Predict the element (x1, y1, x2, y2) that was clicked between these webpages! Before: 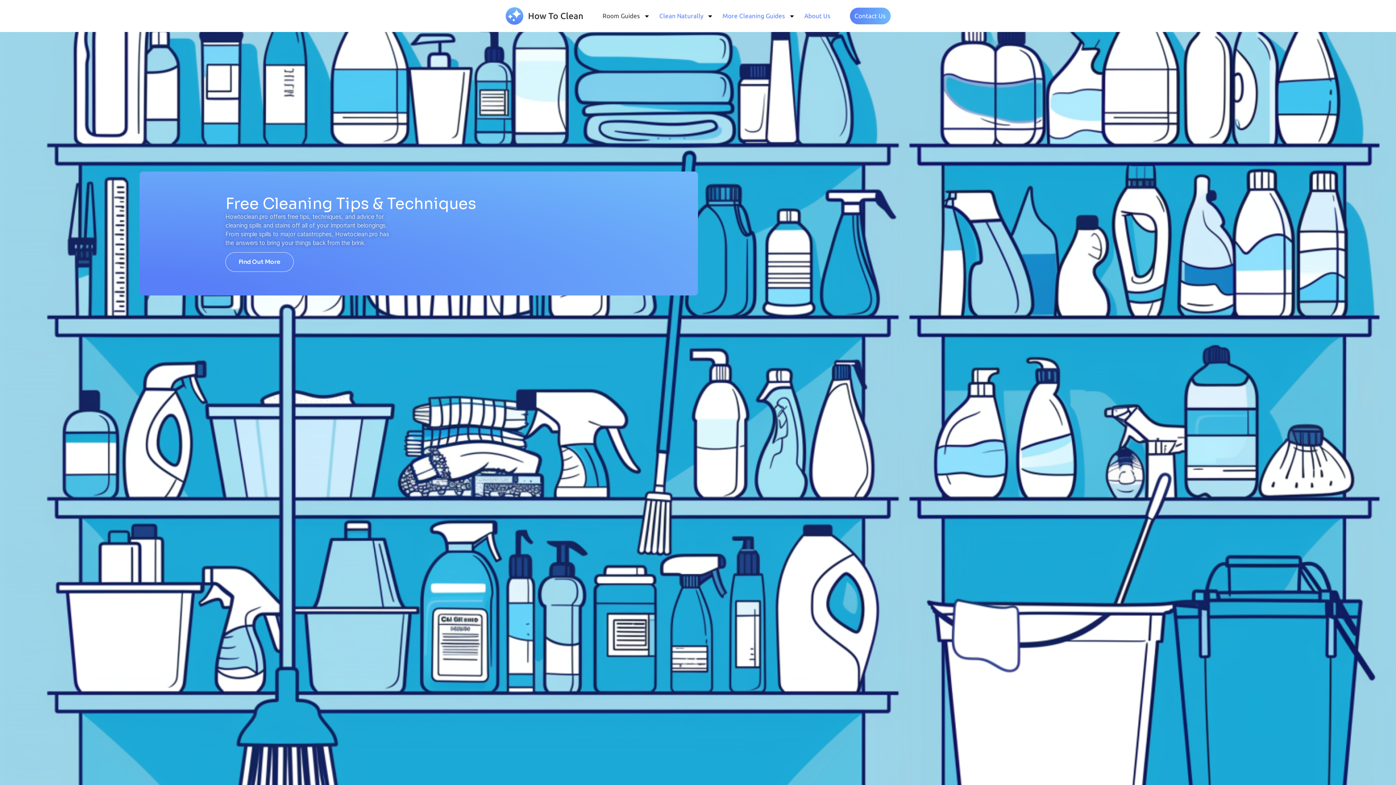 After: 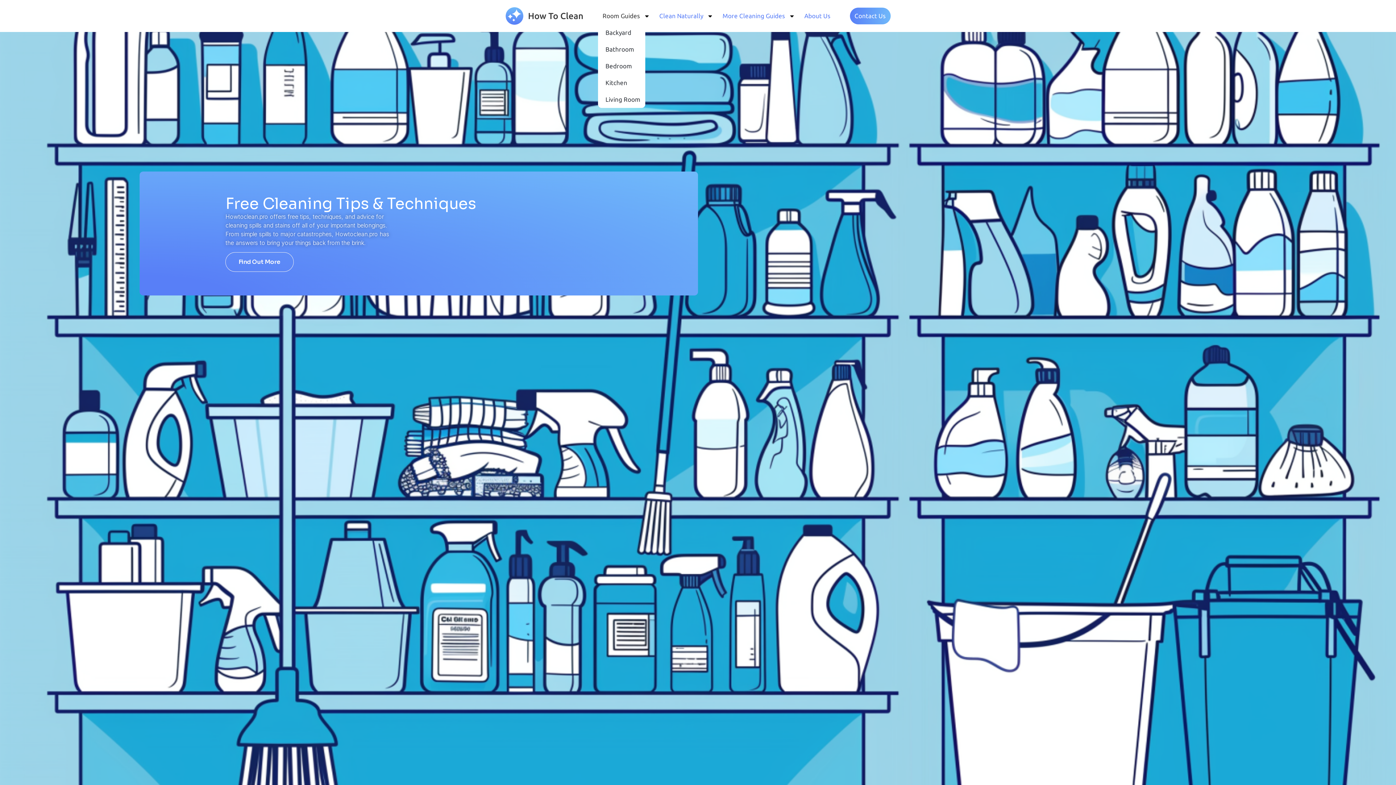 Action: bbox: (598, 7, 654, 24) label: Room Guides